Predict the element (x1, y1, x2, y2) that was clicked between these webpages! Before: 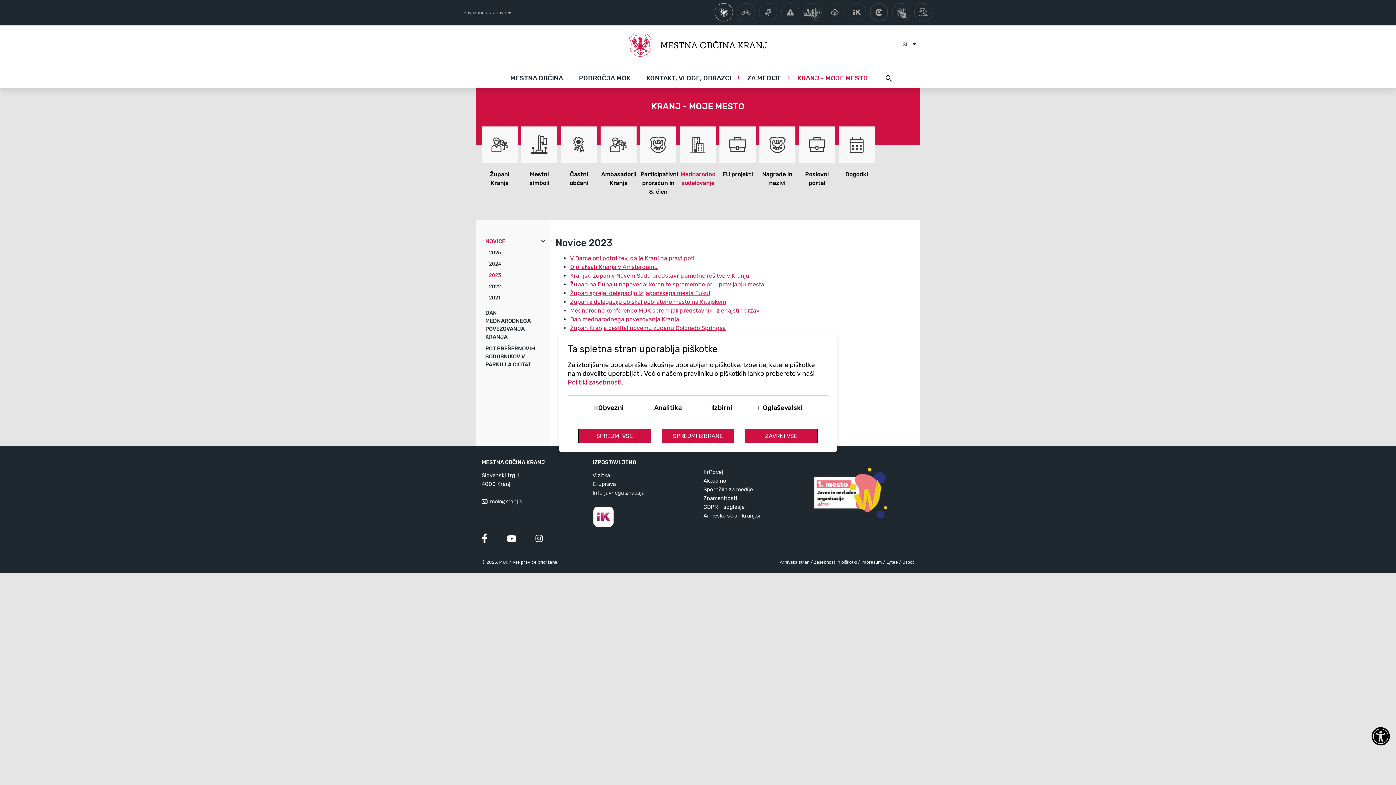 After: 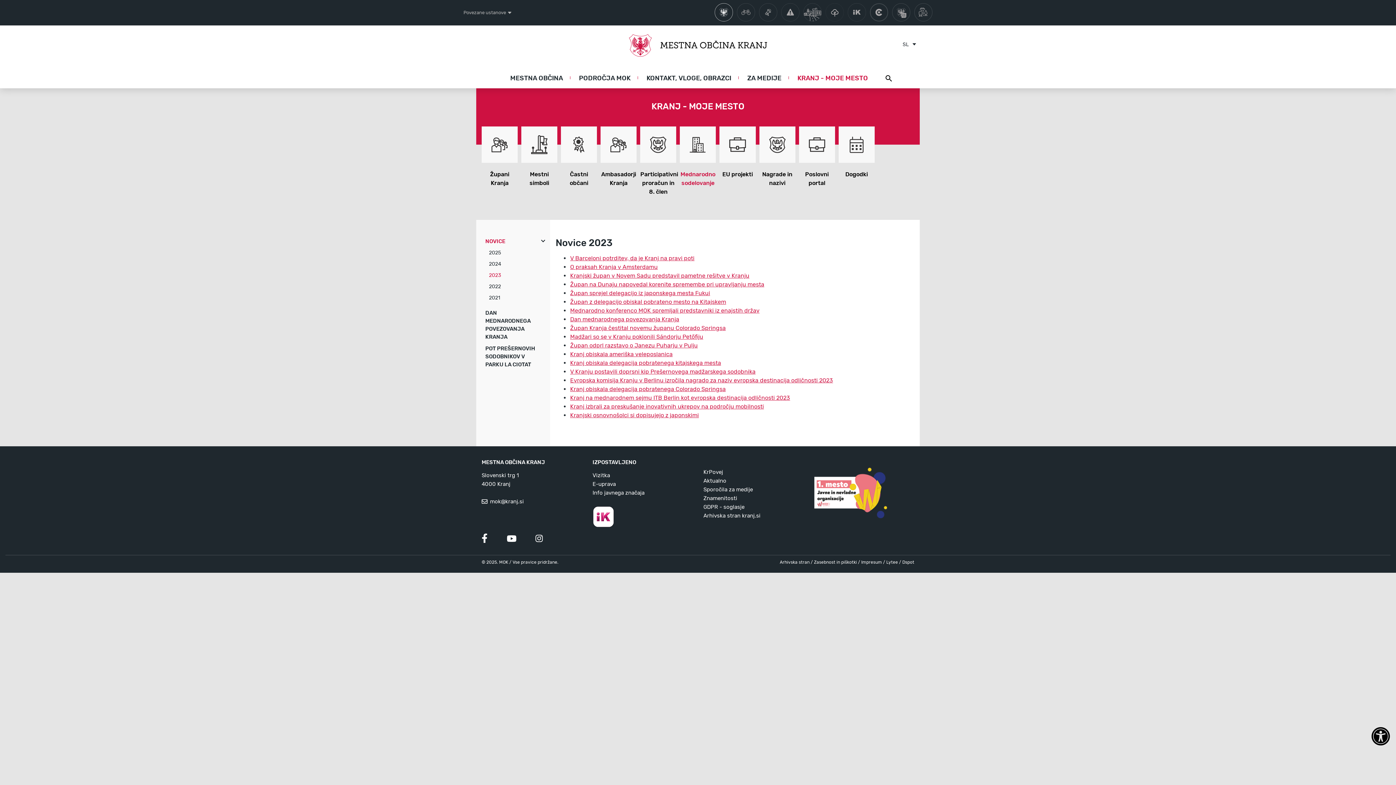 Action: bbox: (745, 429, 817, 443) label: Zavrni vse piškotke